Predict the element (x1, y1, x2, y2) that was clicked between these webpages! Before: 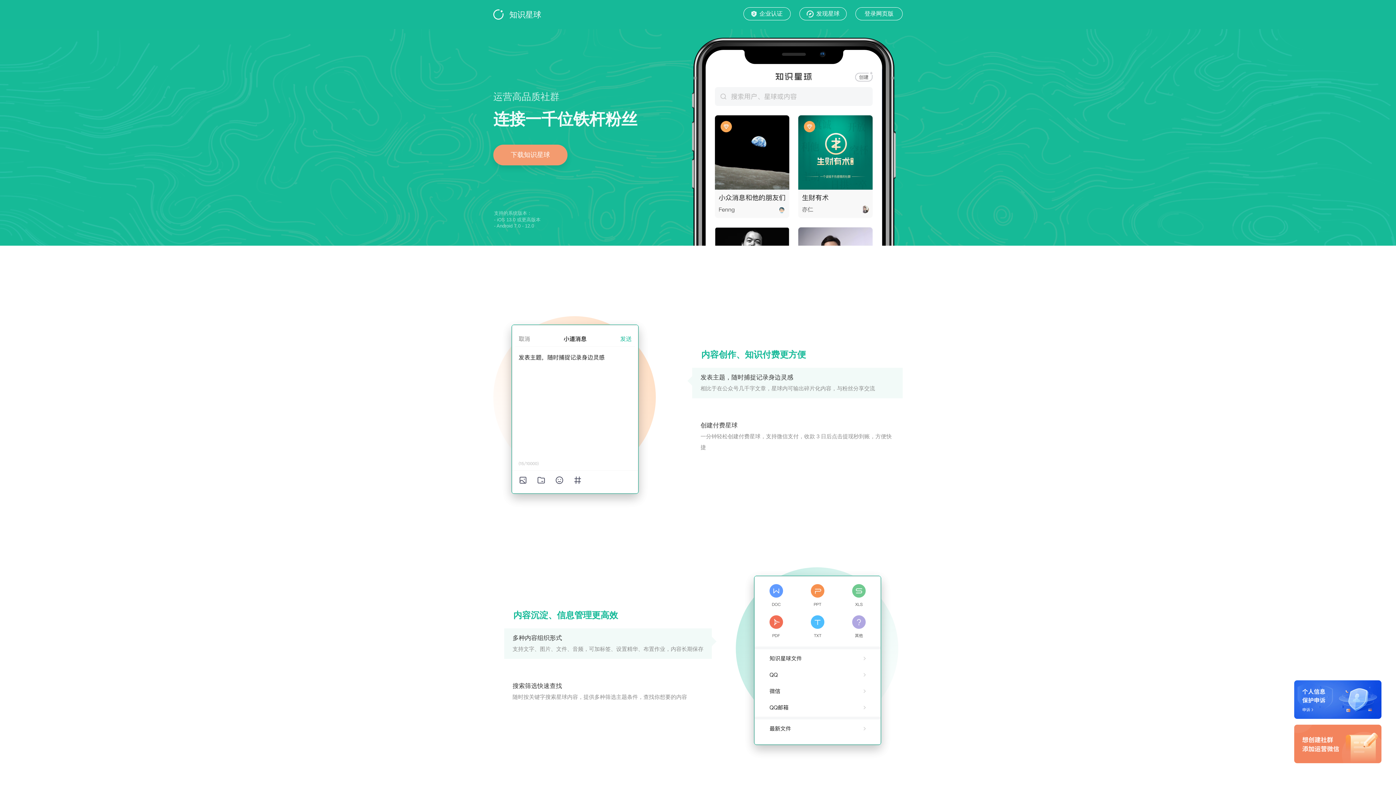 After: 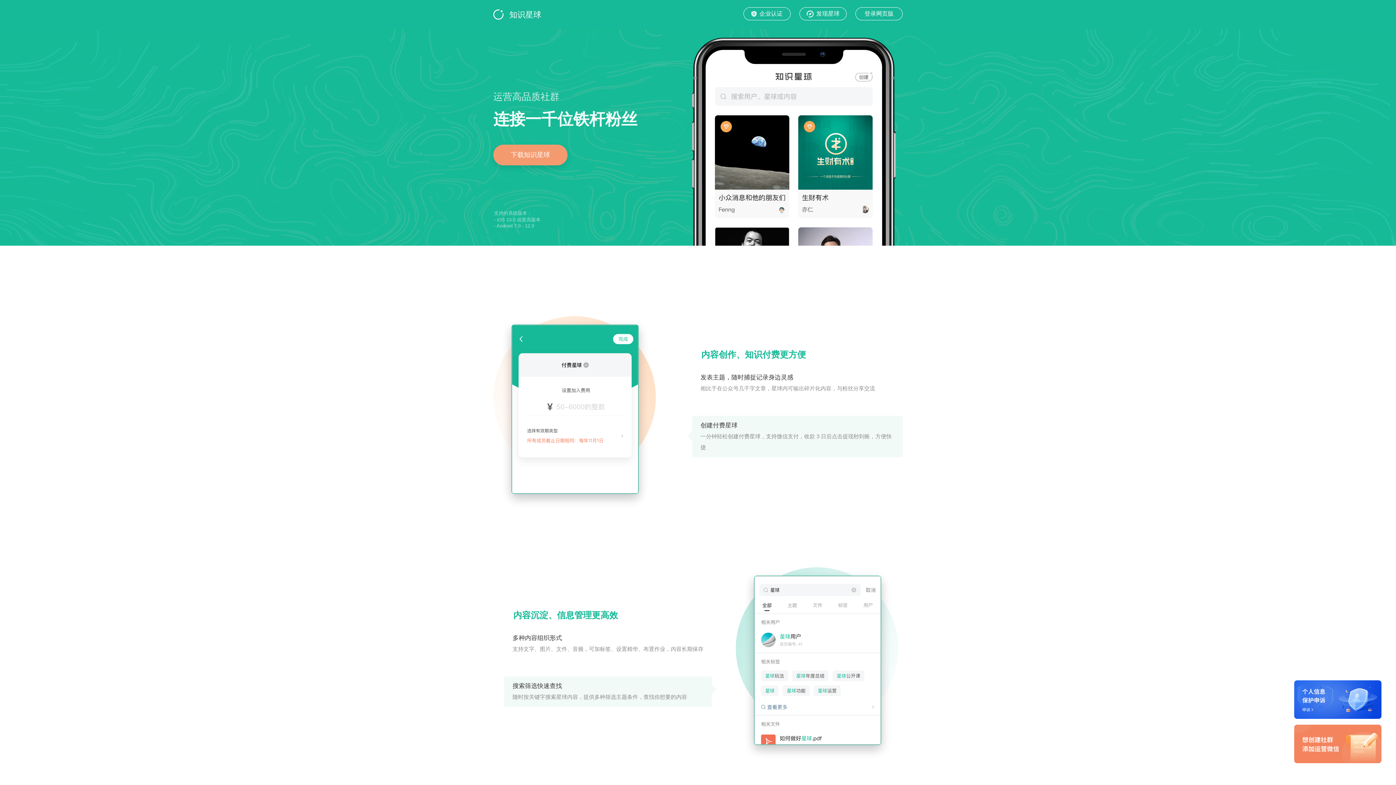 Action: bbox: (509, 10, 541, 19) label: 知识星球